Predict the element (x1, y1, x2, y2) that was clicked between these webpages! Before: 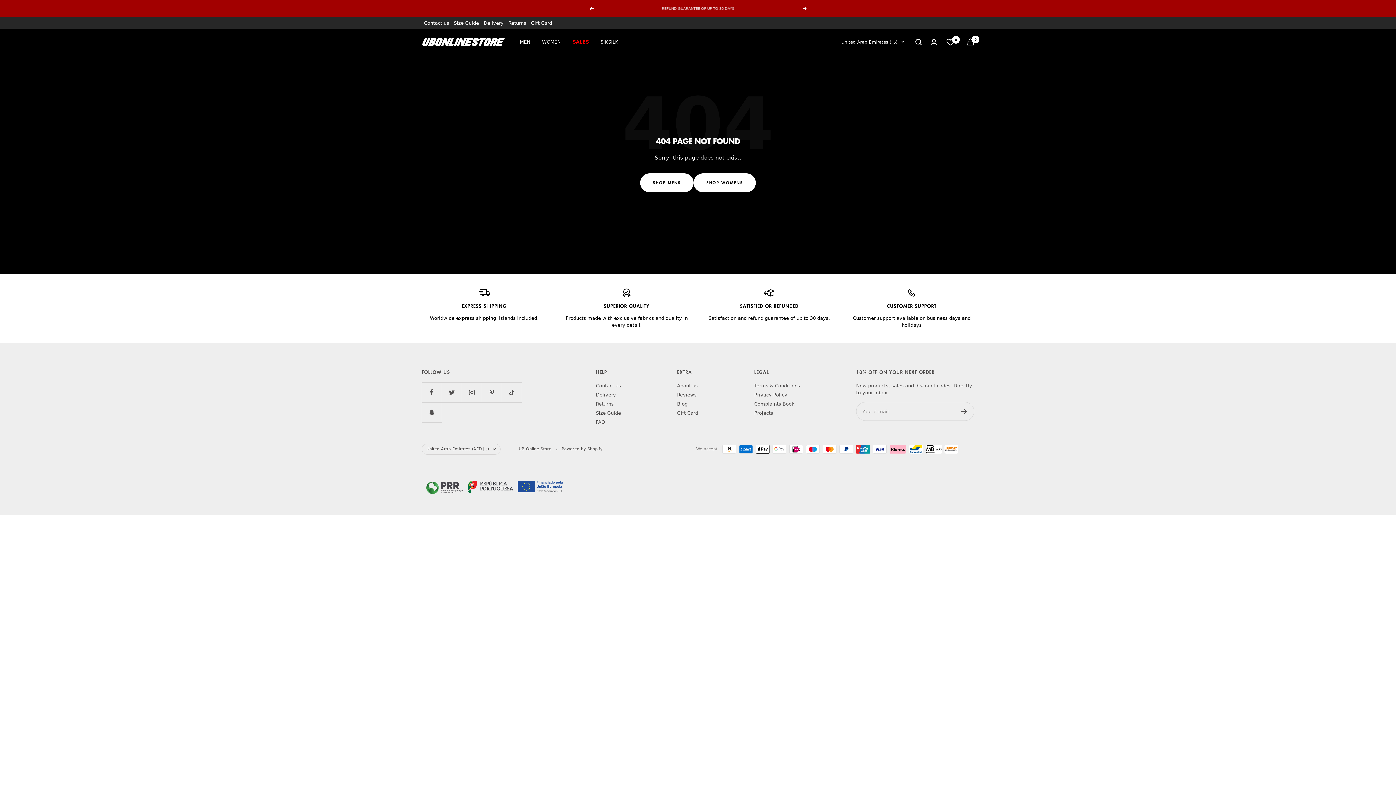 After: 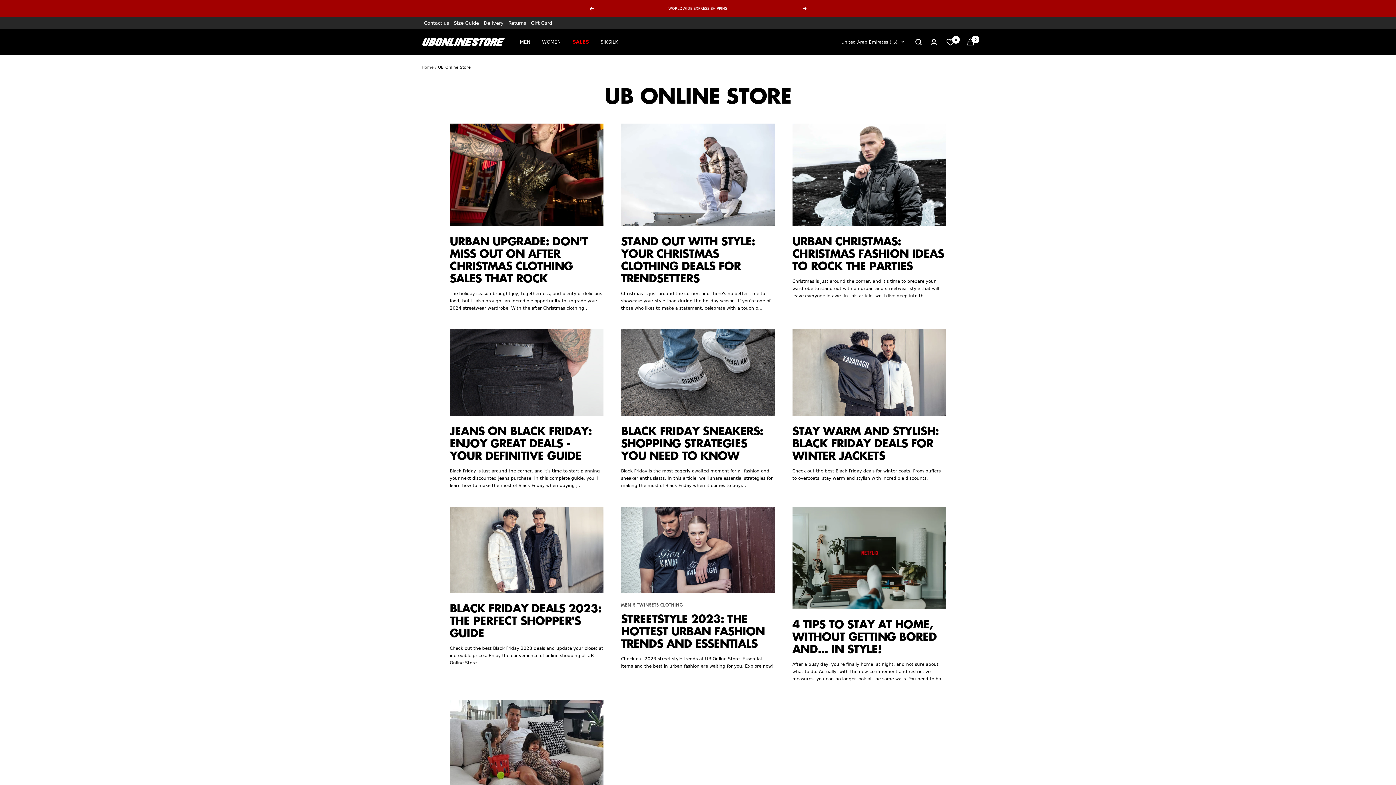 Action: label: Blog bbox: (677, 400, 687, 407)